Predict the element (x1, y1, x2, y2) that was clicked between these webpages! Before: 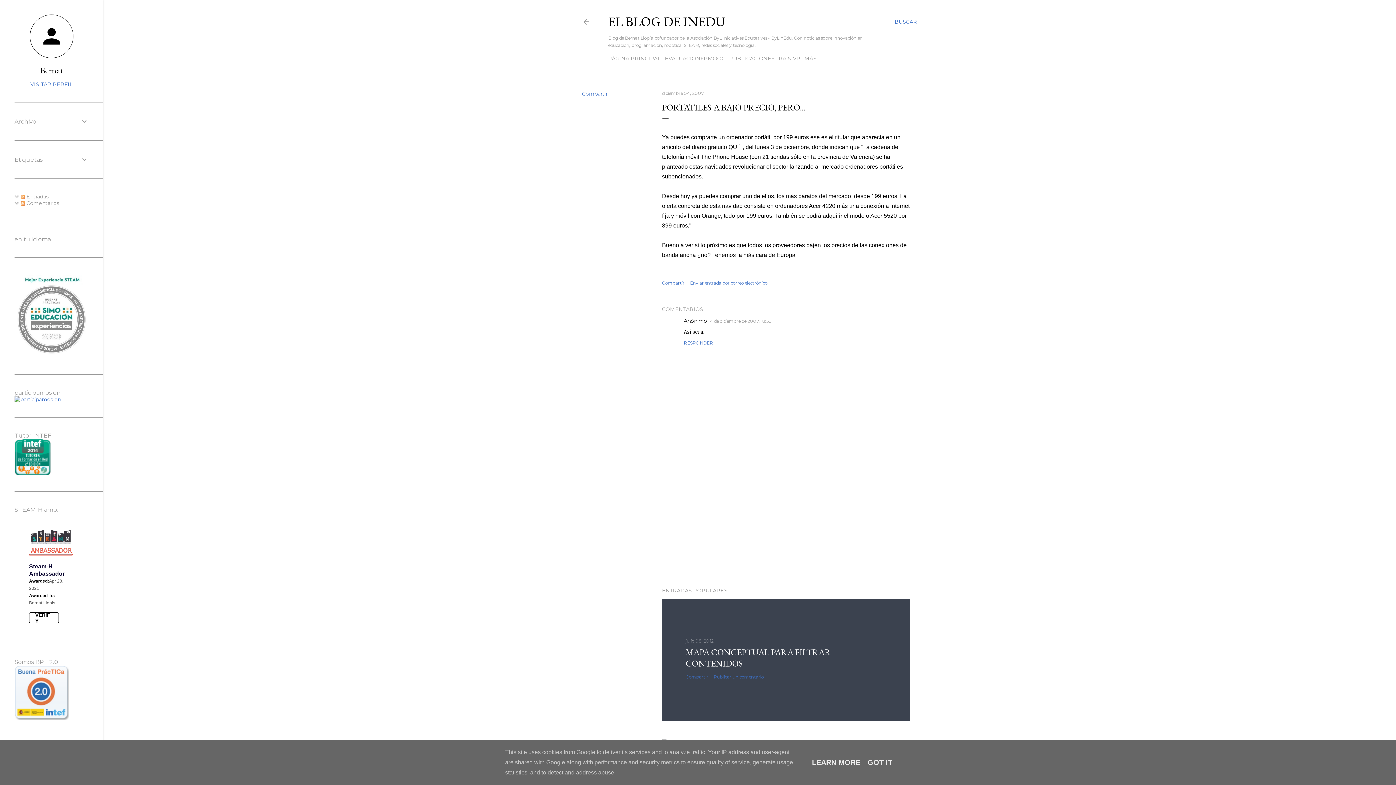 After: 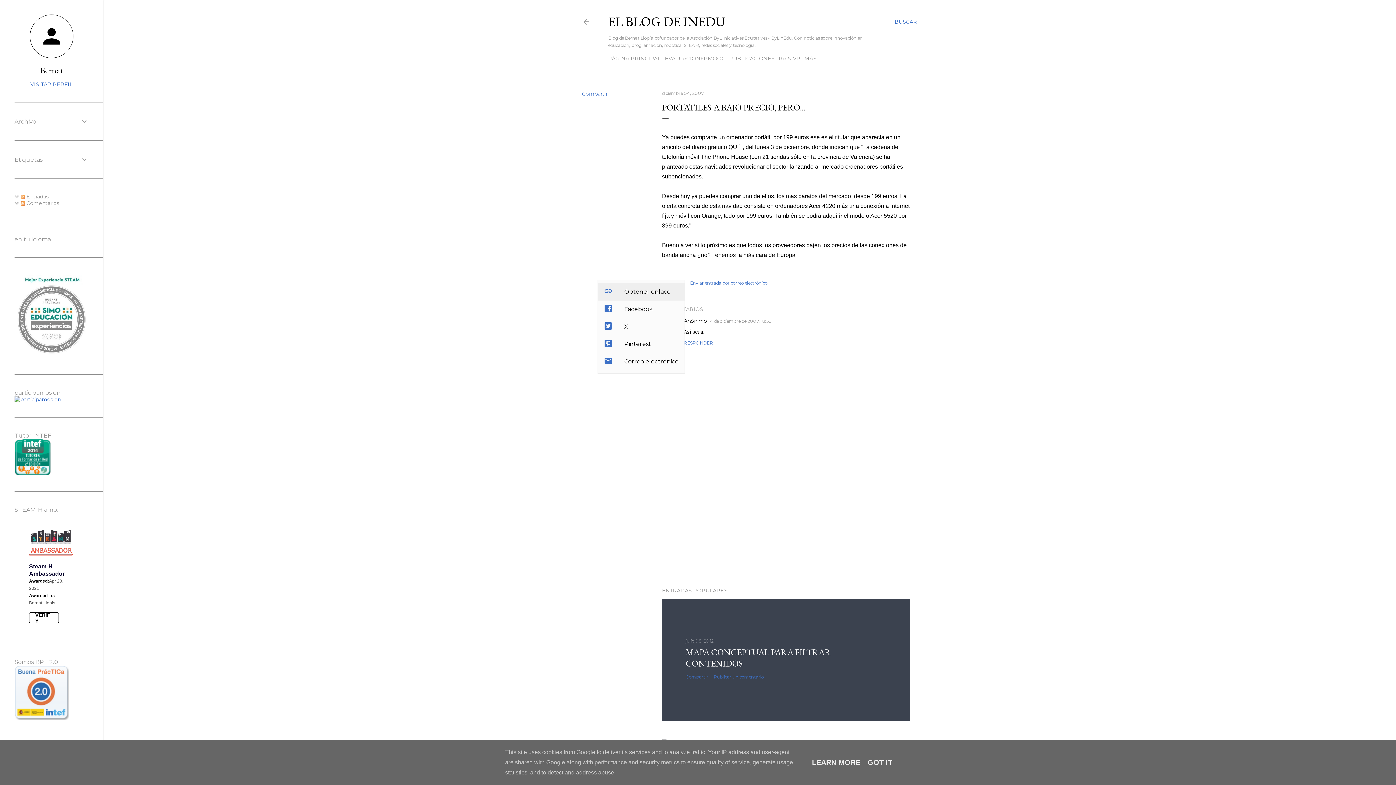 Action: bbox: (662, 280, 684, 285) label: Compartir